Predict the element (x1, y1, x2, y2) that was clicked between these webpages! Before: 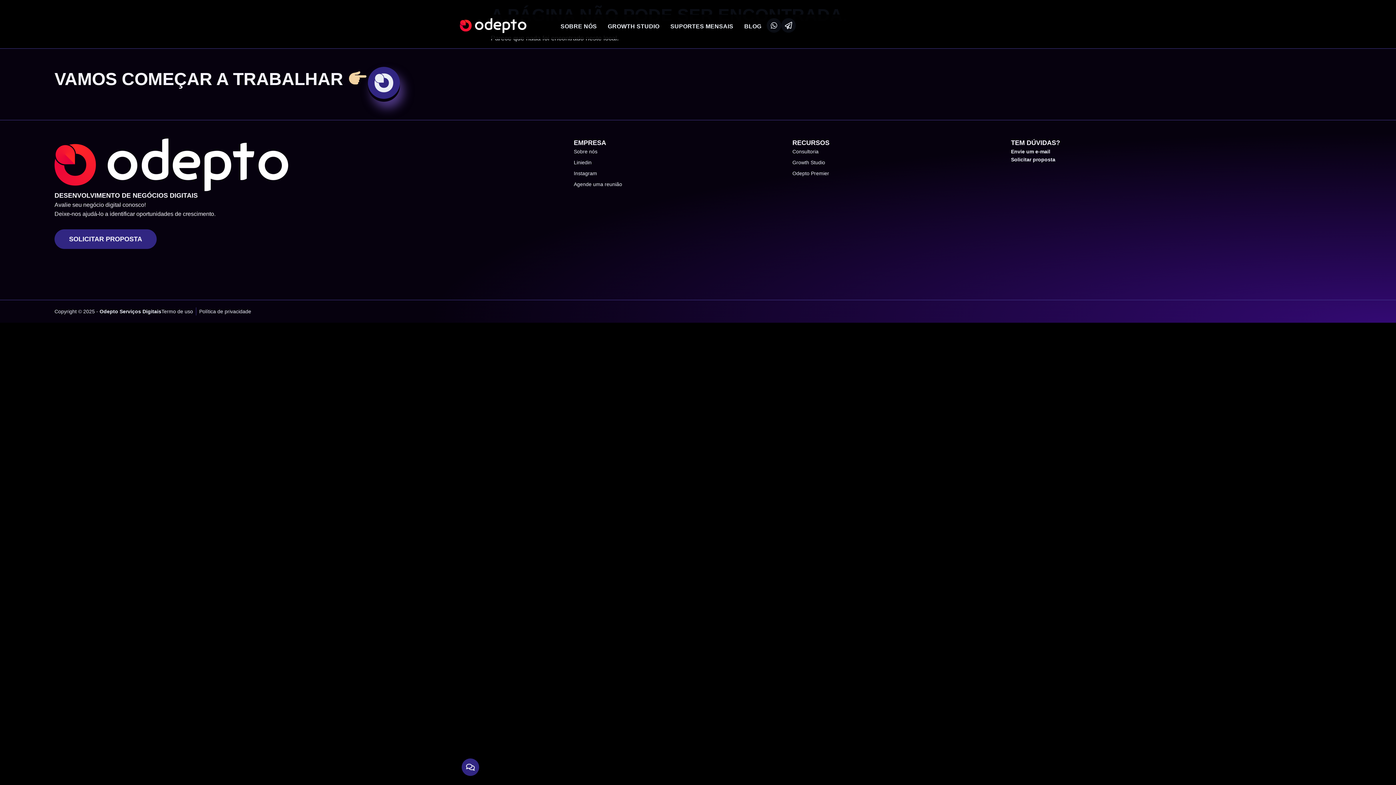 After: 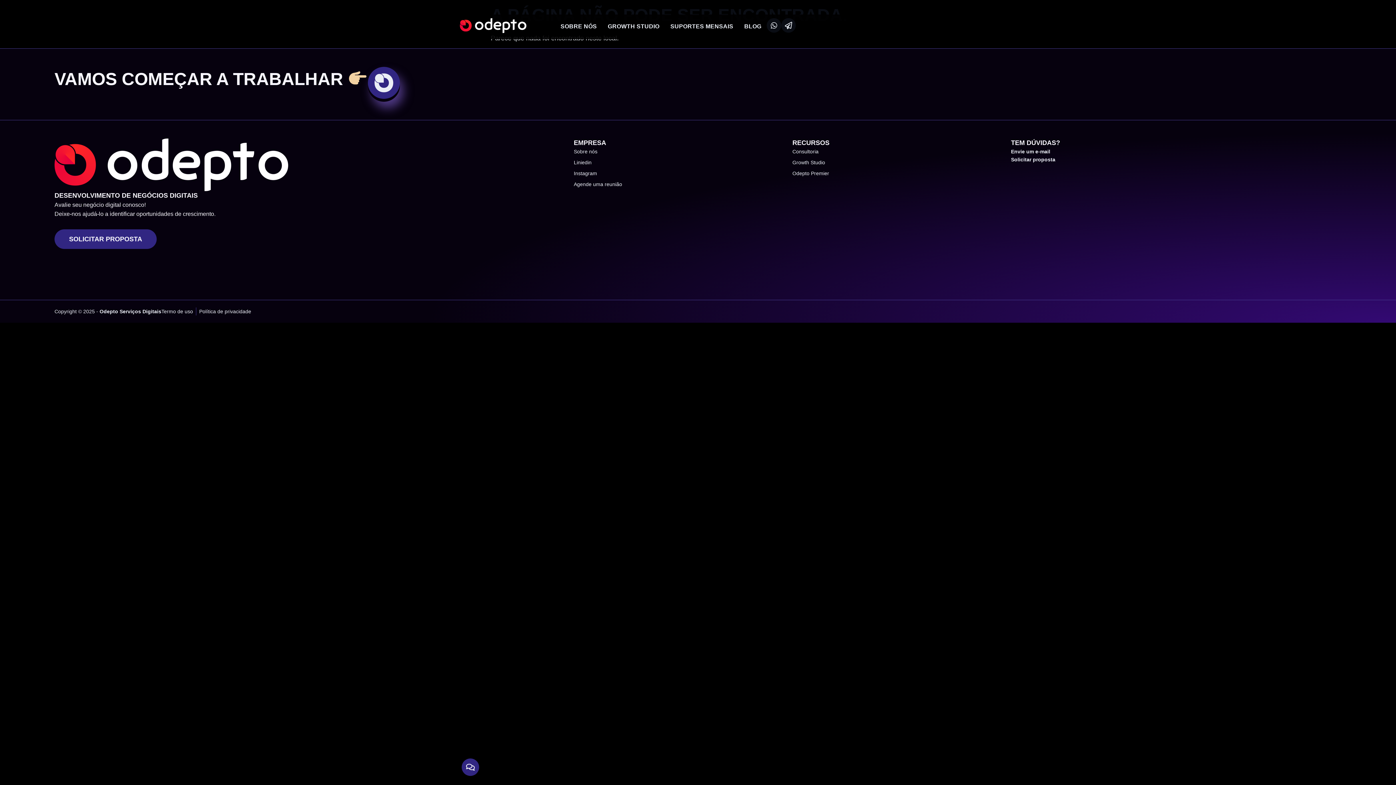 Action: bbox: (1011, 148, 1050, 154) label: Envie um e-mail